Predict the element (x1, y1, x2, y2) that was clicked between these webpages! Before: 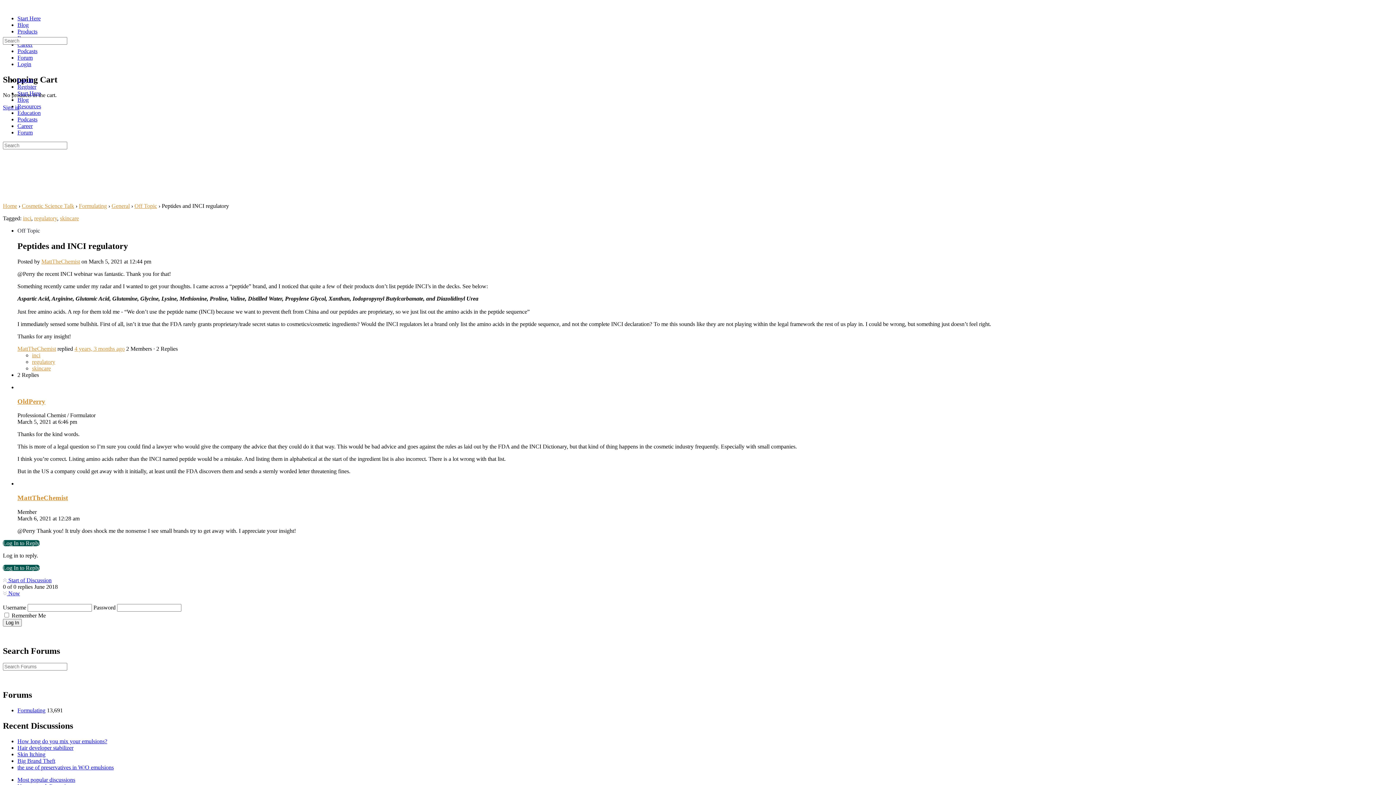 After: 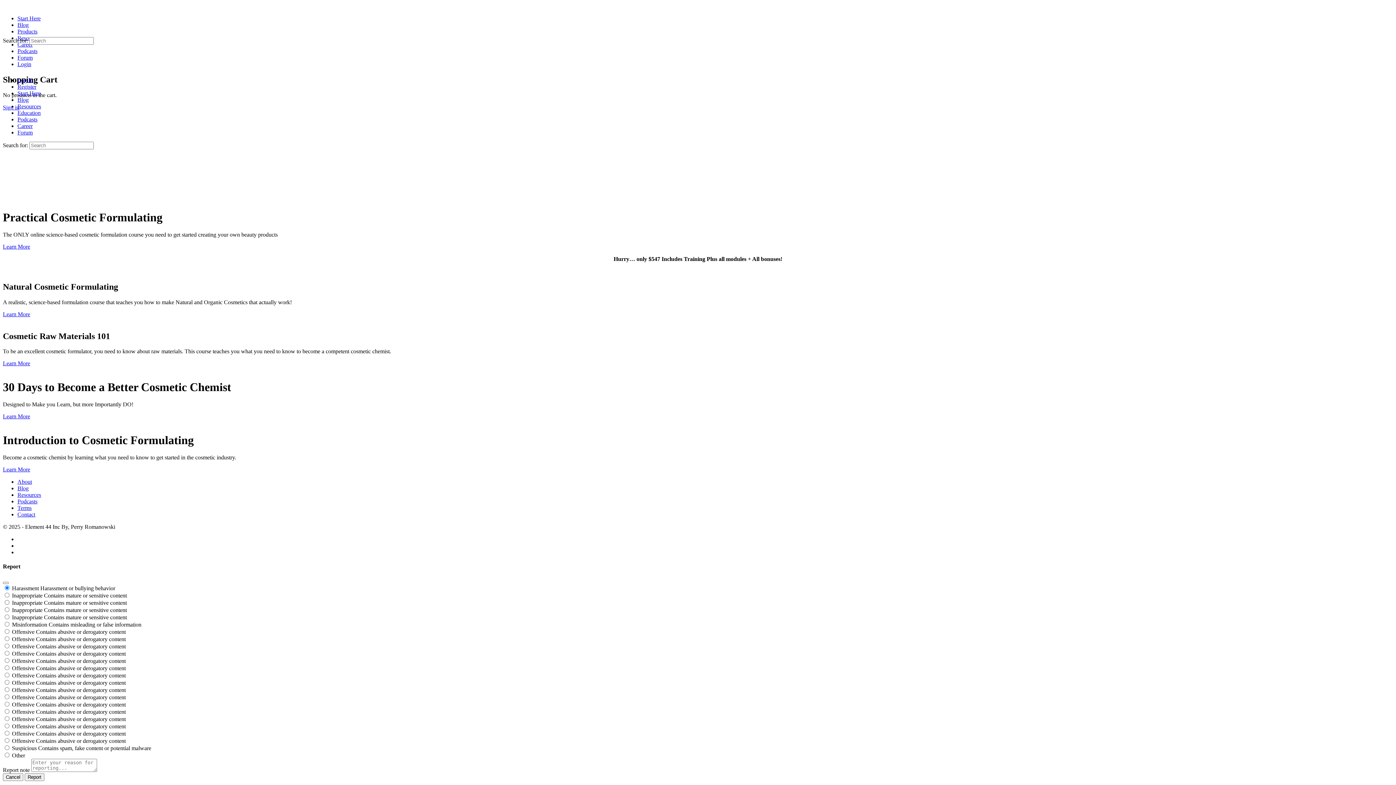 Action: bbox: (17, 109, 40, 116) label: Education